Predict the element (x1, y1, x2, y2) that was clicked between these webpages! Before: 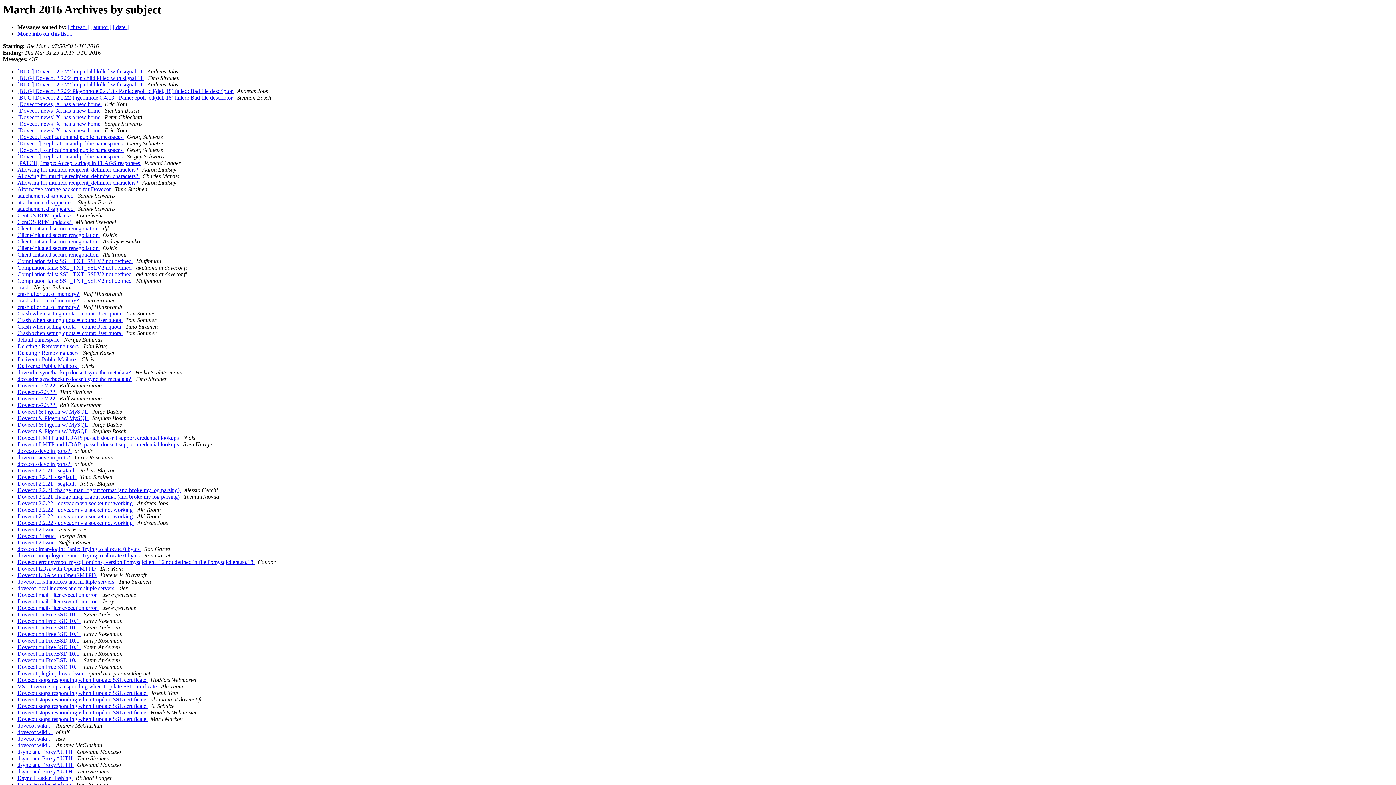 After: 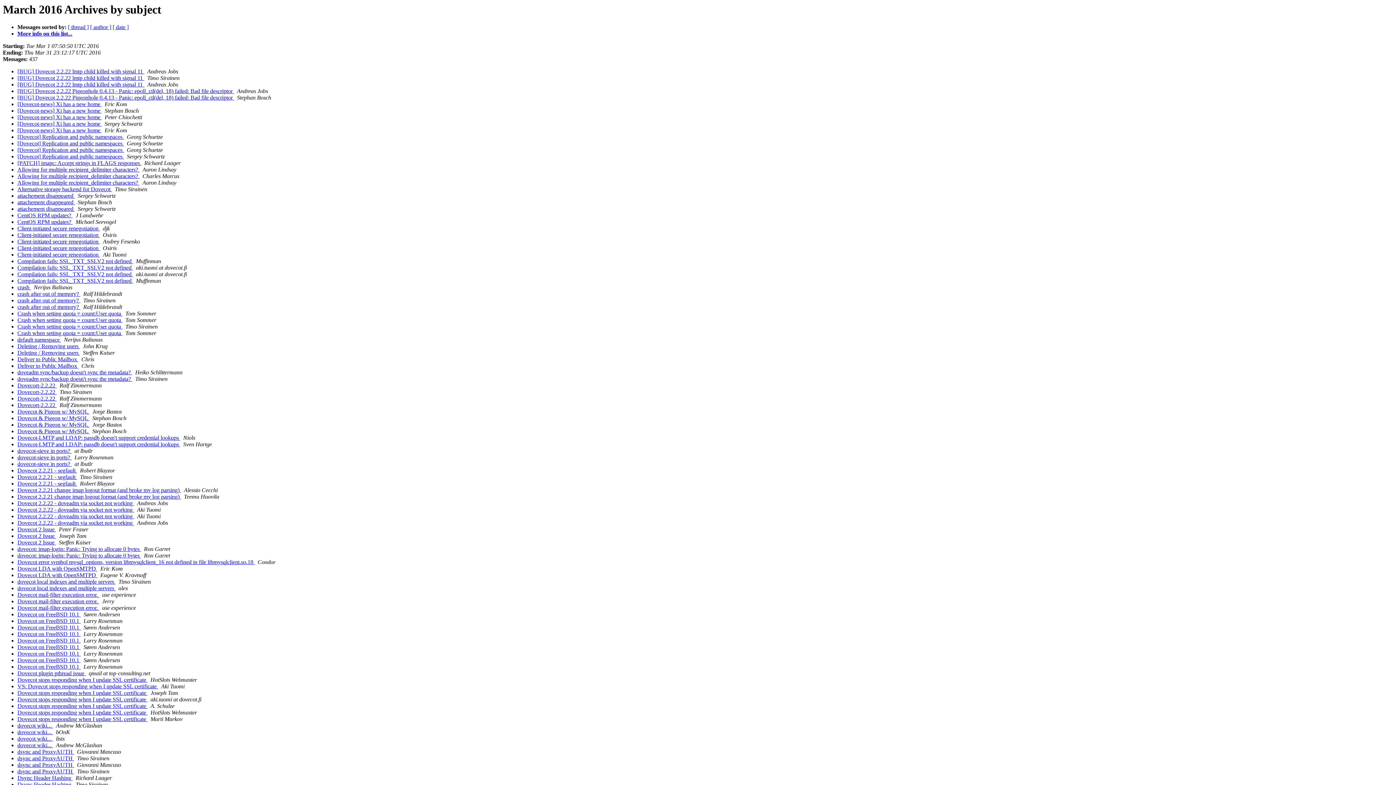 Action: label:   bbox: (101, 120, 103, 127)